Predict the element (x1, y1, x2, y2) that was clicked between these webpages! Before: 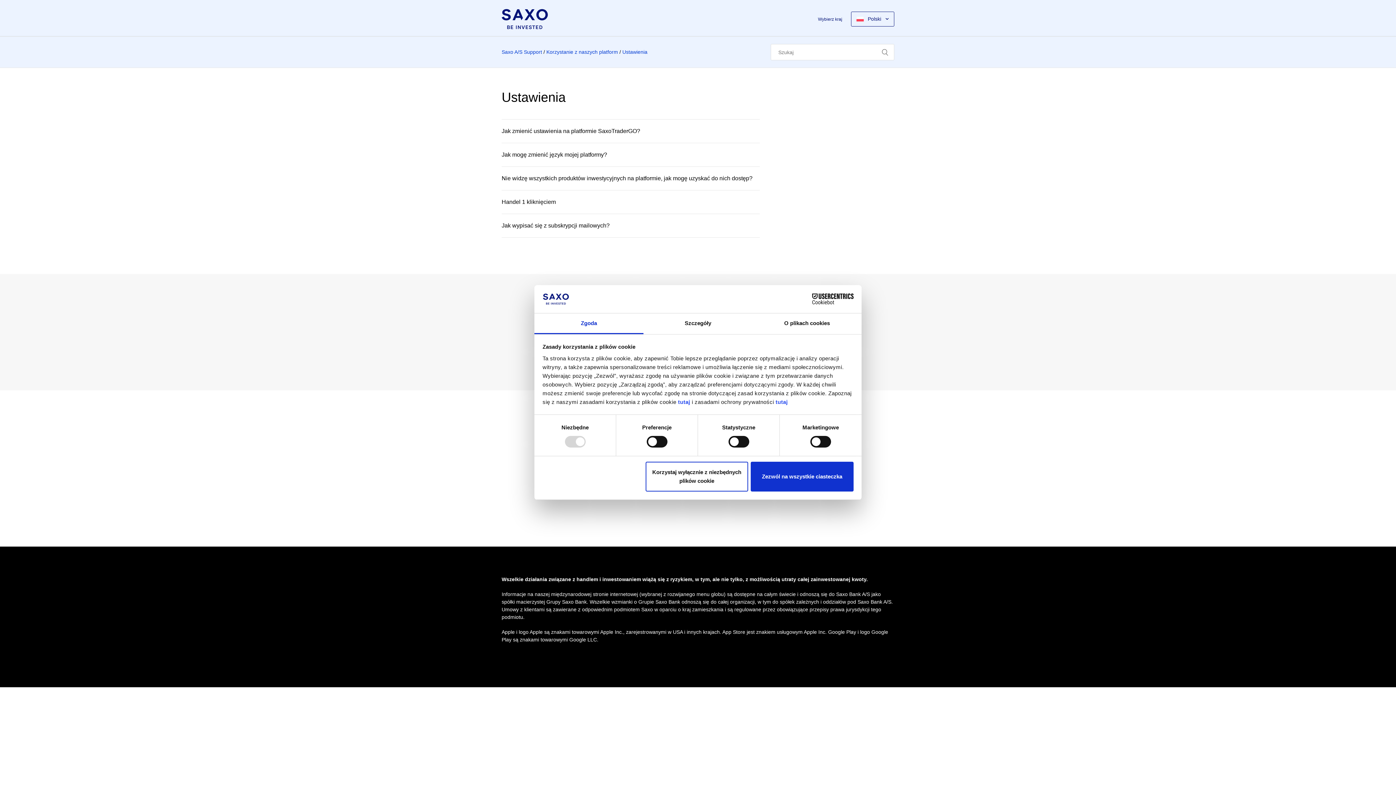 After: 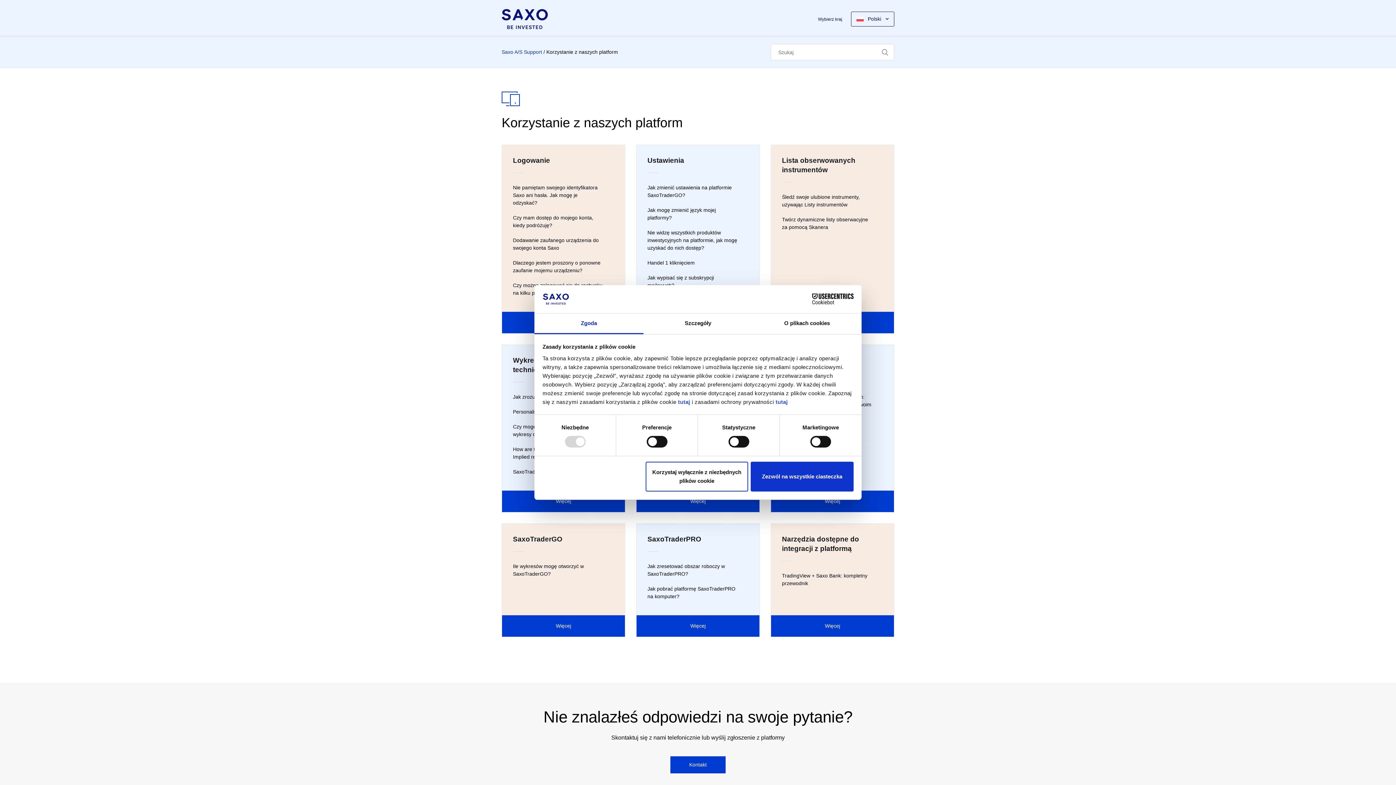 Action: label: Korzystanie z naszych platform bbox: (546, 49, 618, 54)